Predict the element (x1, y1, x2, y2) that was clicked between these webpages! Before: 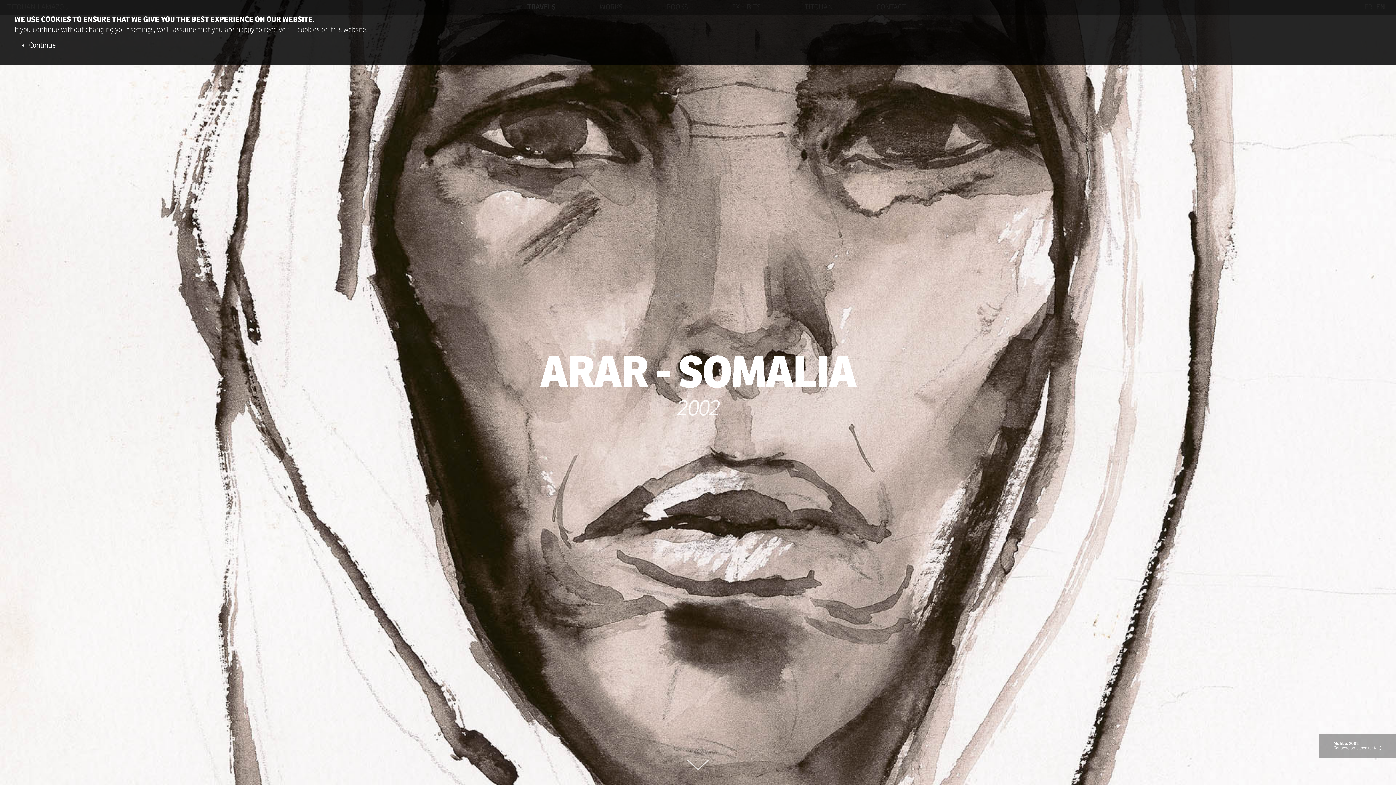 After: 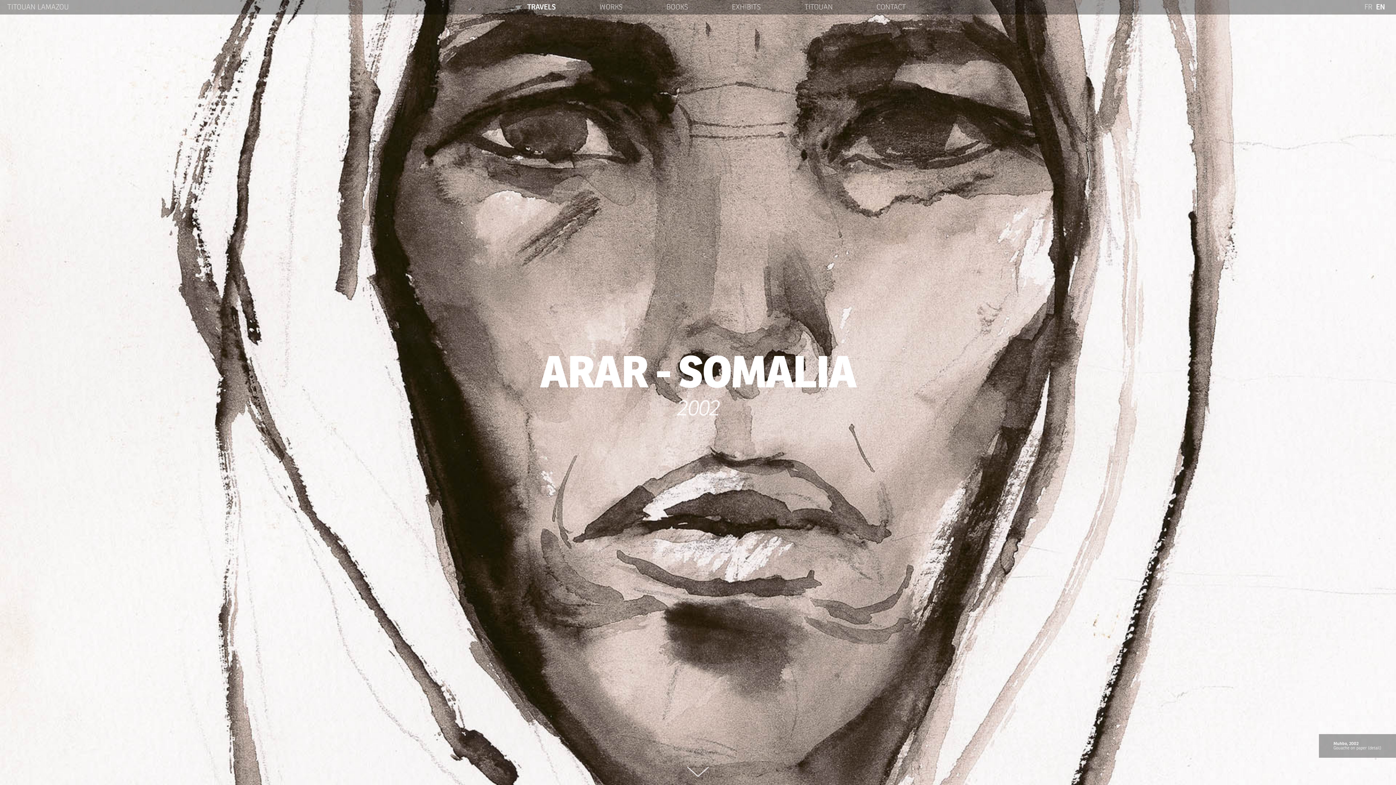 Action: label: Continue bbox: (29, 41, 56, 49)